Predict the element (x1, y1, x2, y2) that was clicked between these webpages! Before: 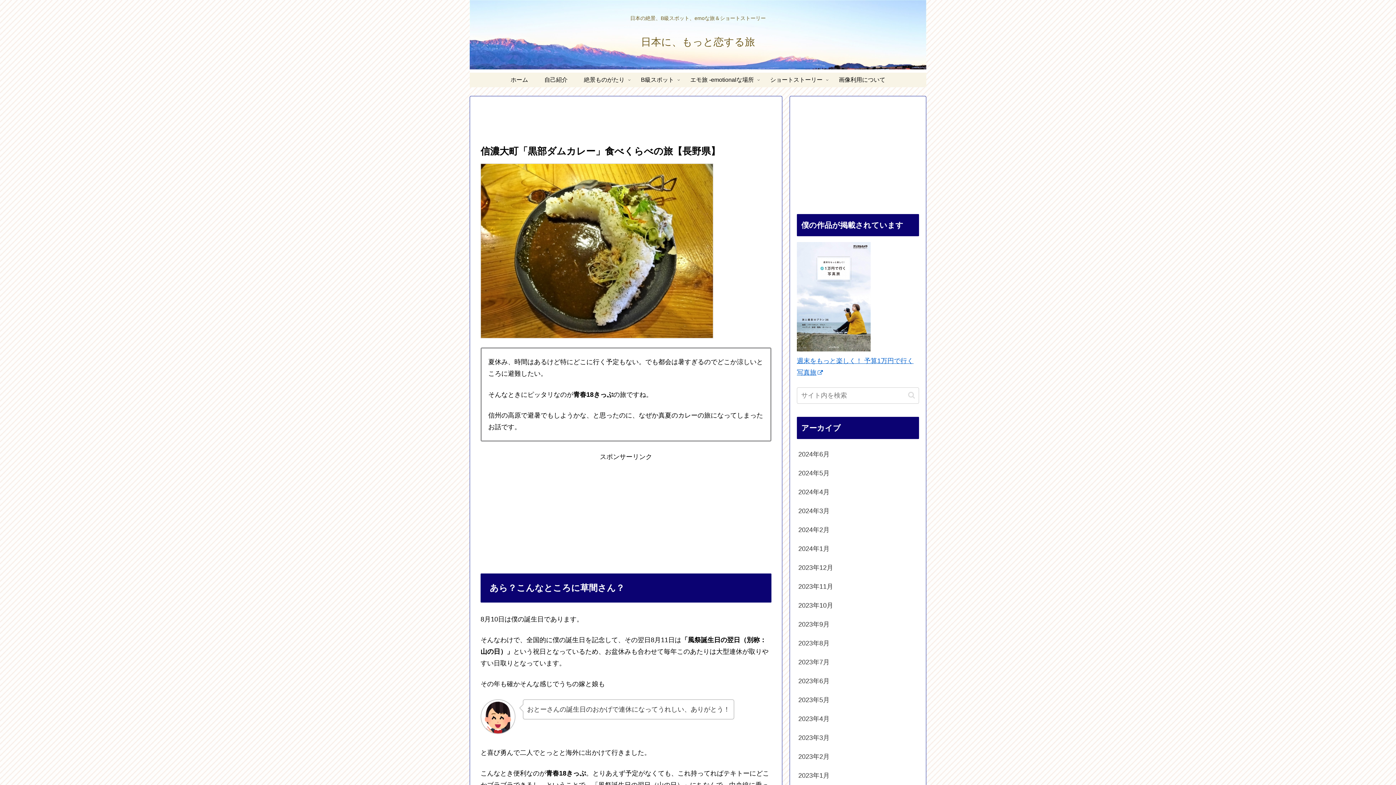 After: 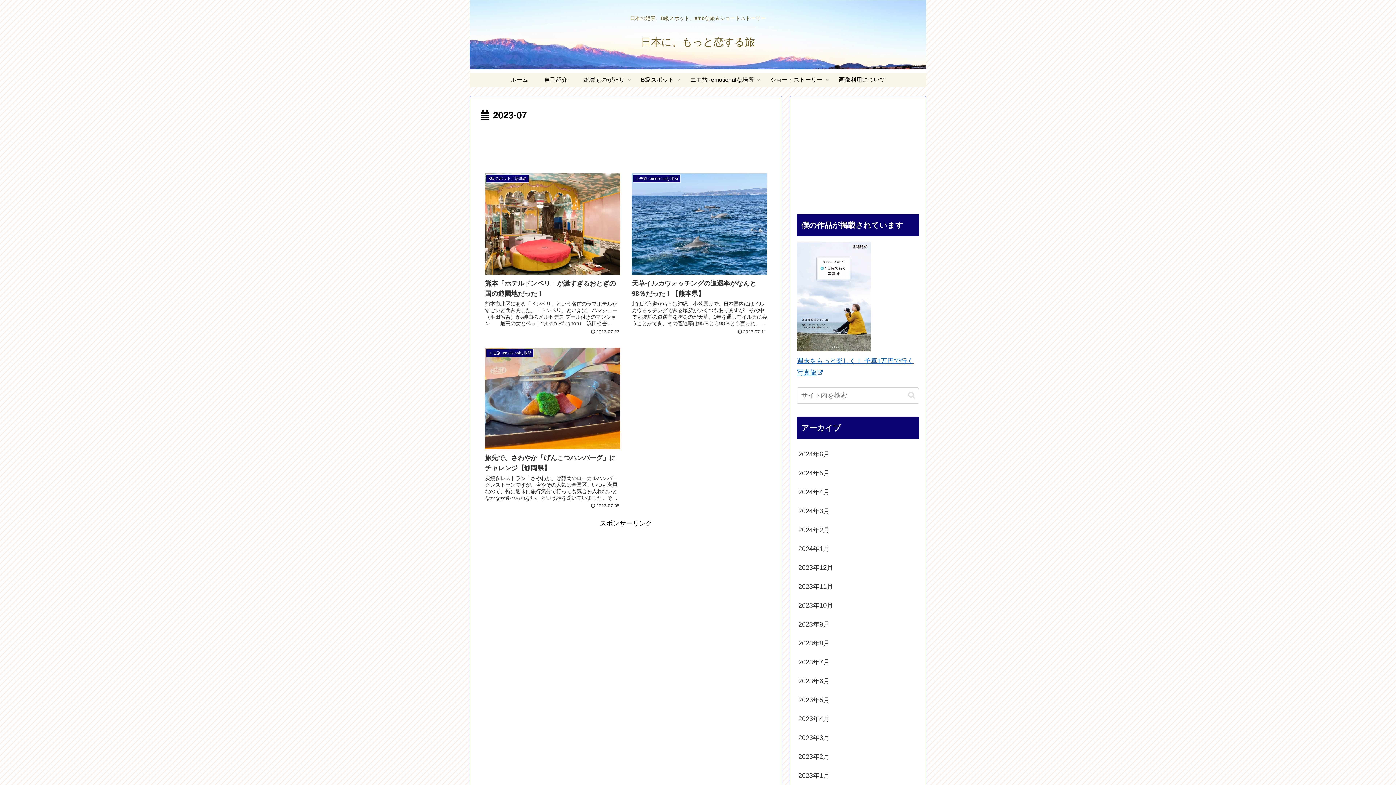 Action: bbox: (797, 653, 919, 671) label: 2023年7月